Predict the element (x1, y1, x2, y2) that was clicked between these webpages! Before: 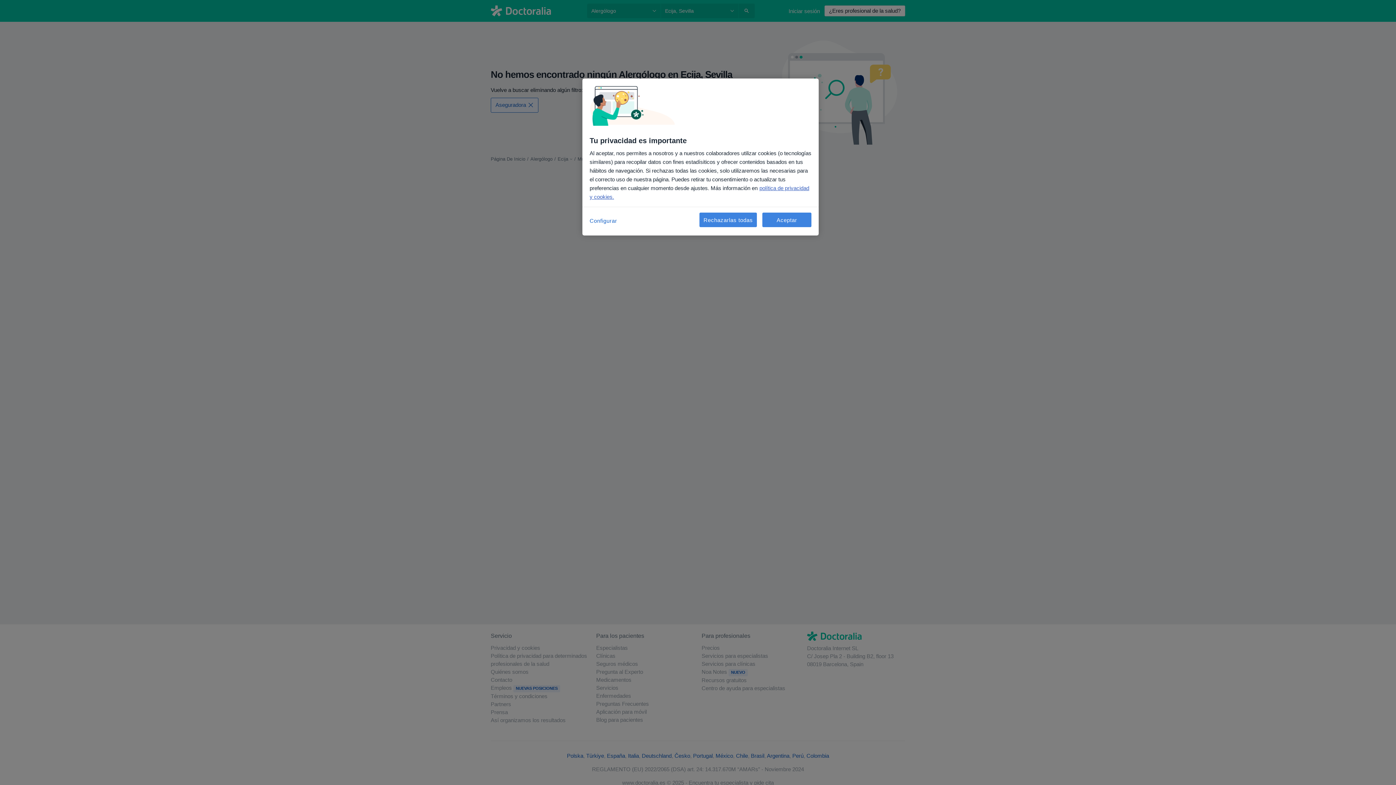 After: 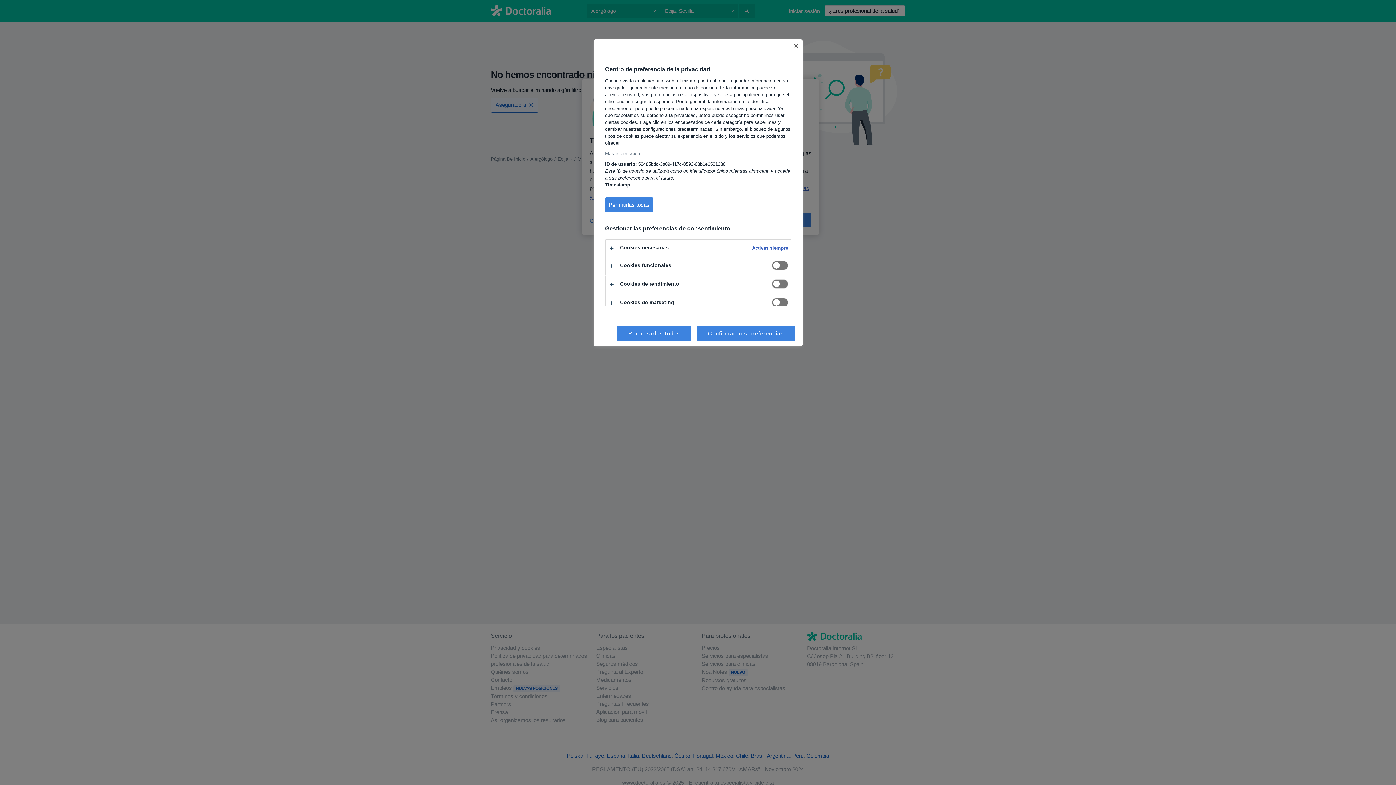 Action: label: Configurar bbox: (589, 212, 638, 229)